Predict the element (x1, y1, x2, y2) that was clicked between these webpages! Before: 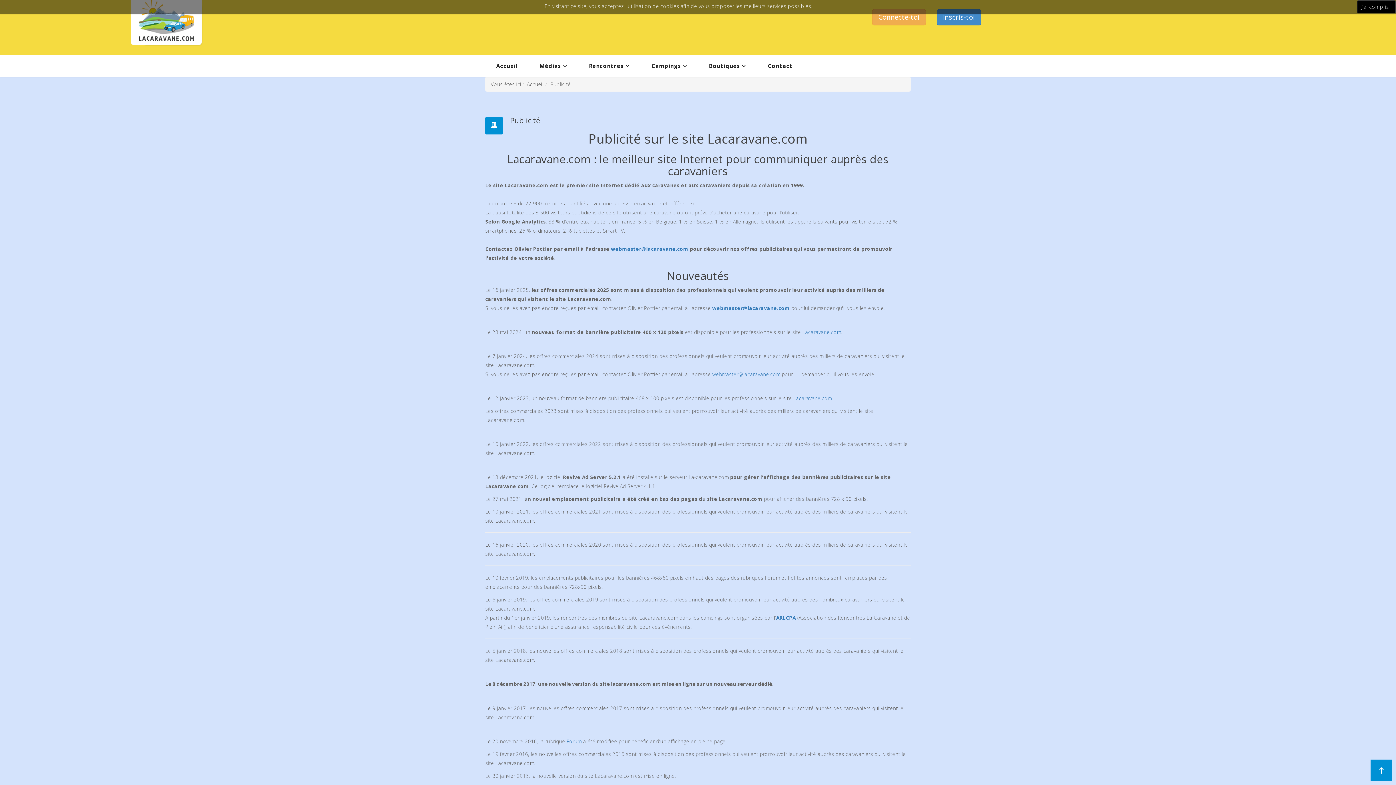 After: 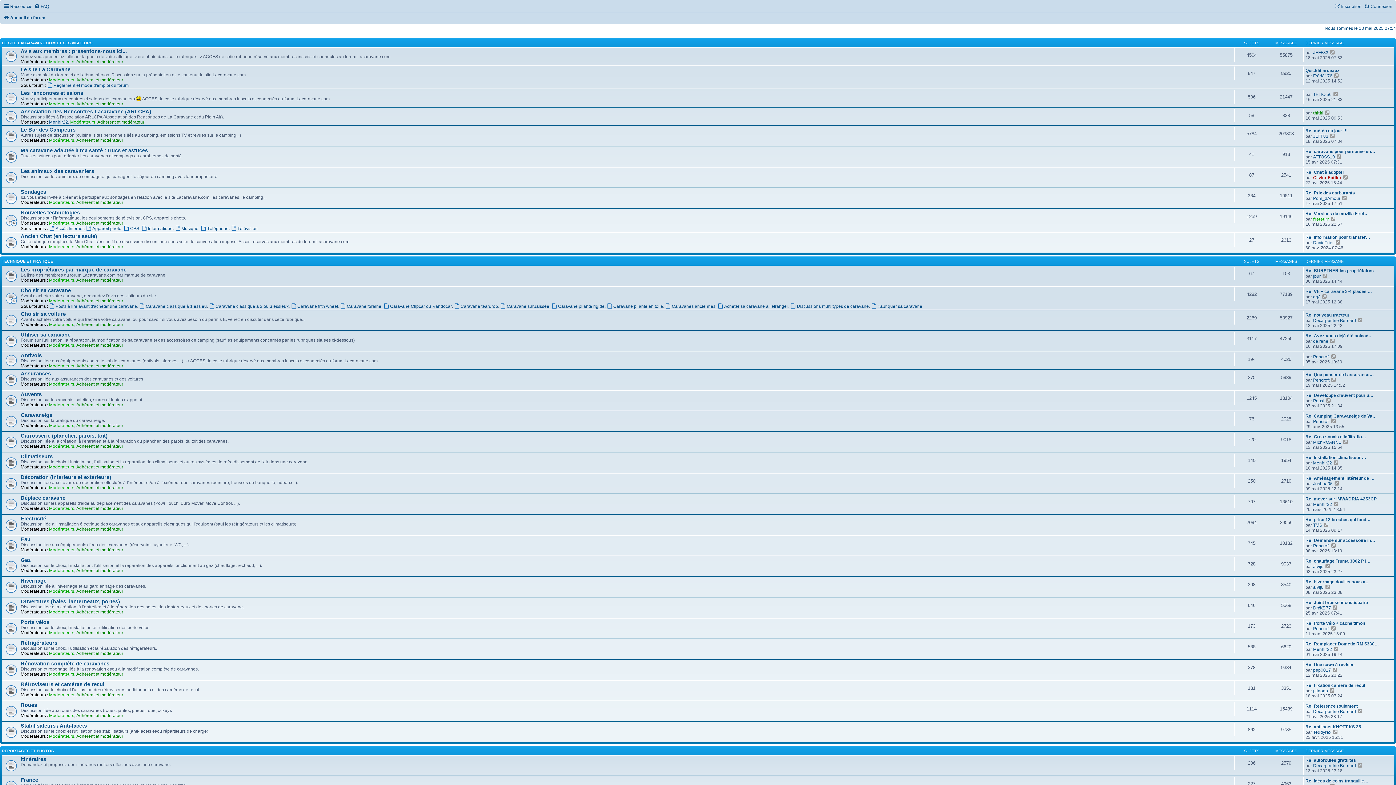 Action: label: Forum bbox: (566, 738, 581, 745)